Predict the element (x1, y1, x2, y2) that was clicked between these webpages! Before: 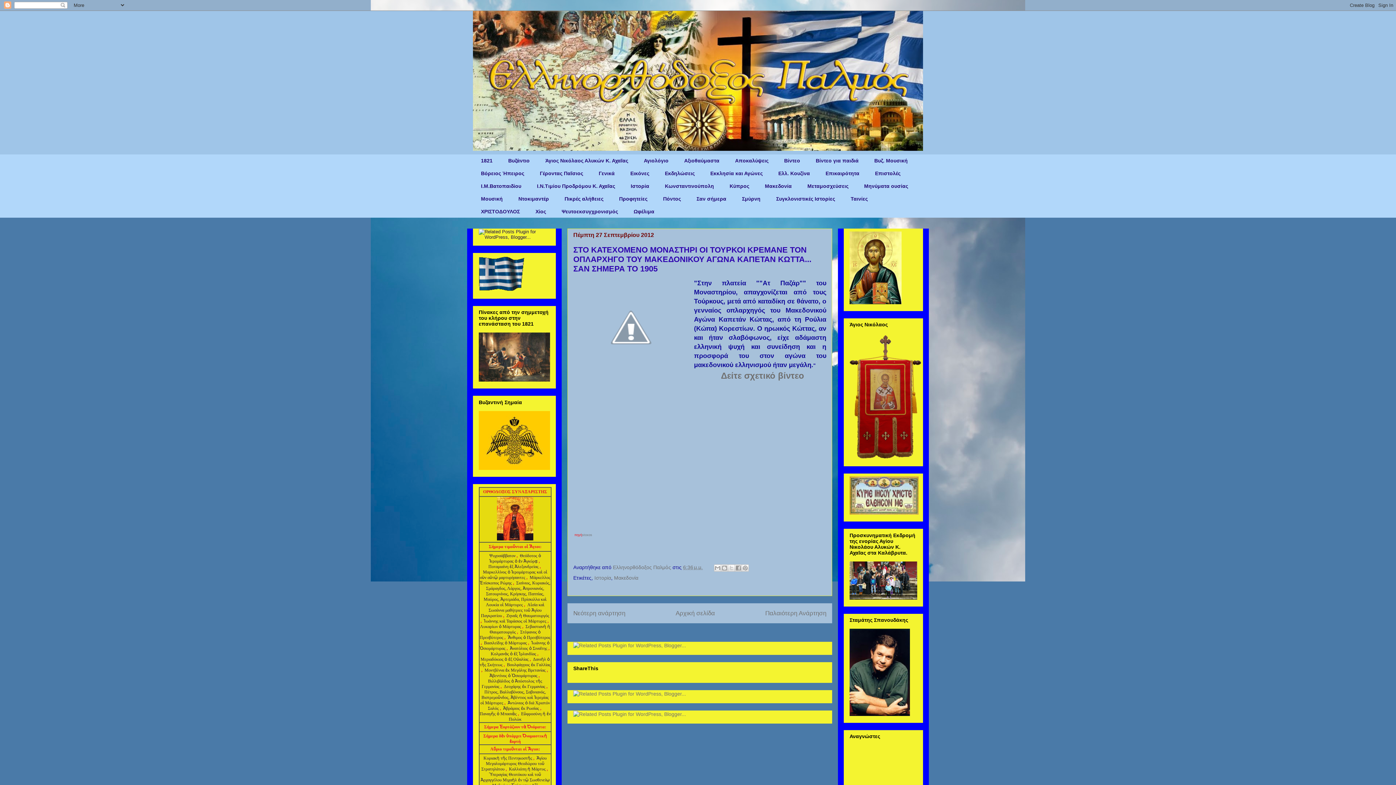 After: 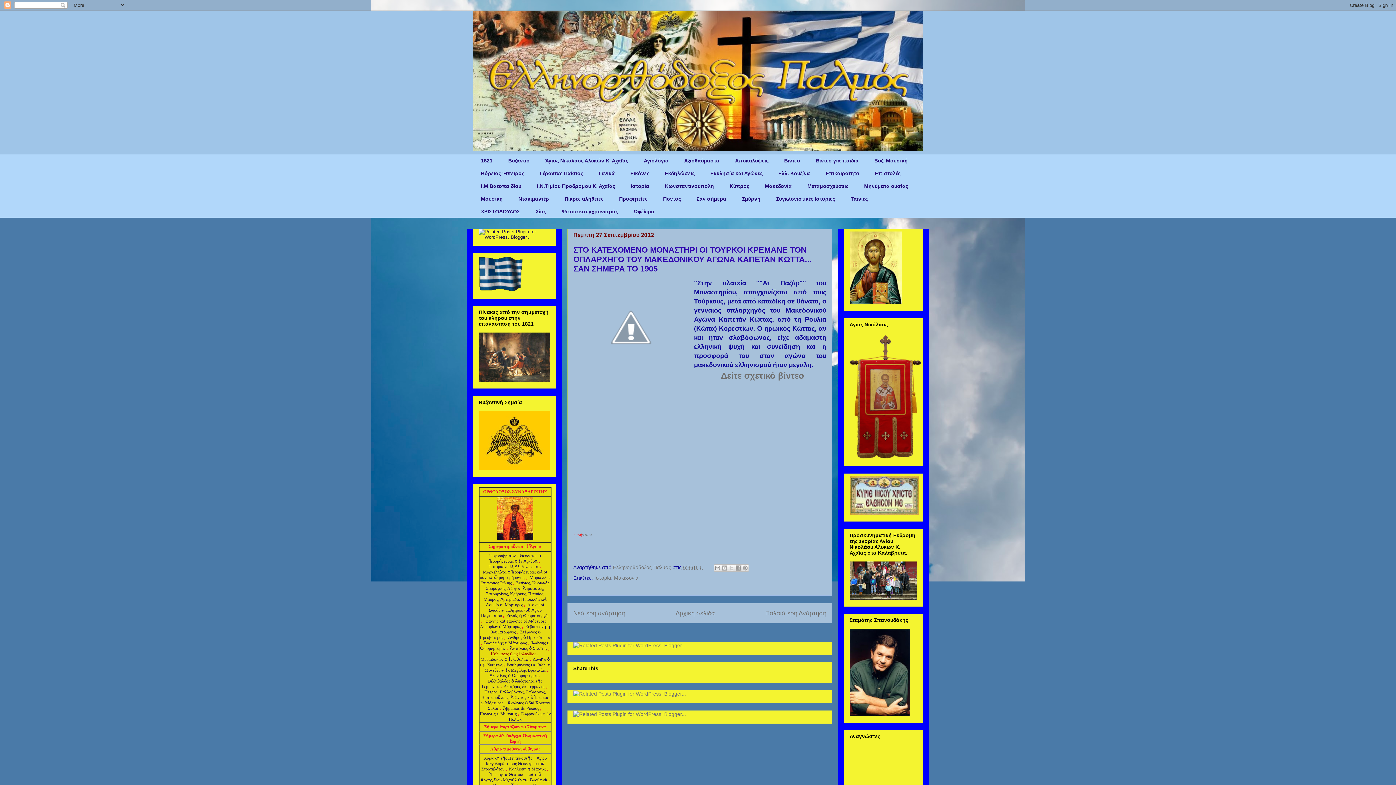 Action: bbox: (490, 651, 536, 656) label: Κολμανὸς ὁ ἐξ Ἰρλανδίας